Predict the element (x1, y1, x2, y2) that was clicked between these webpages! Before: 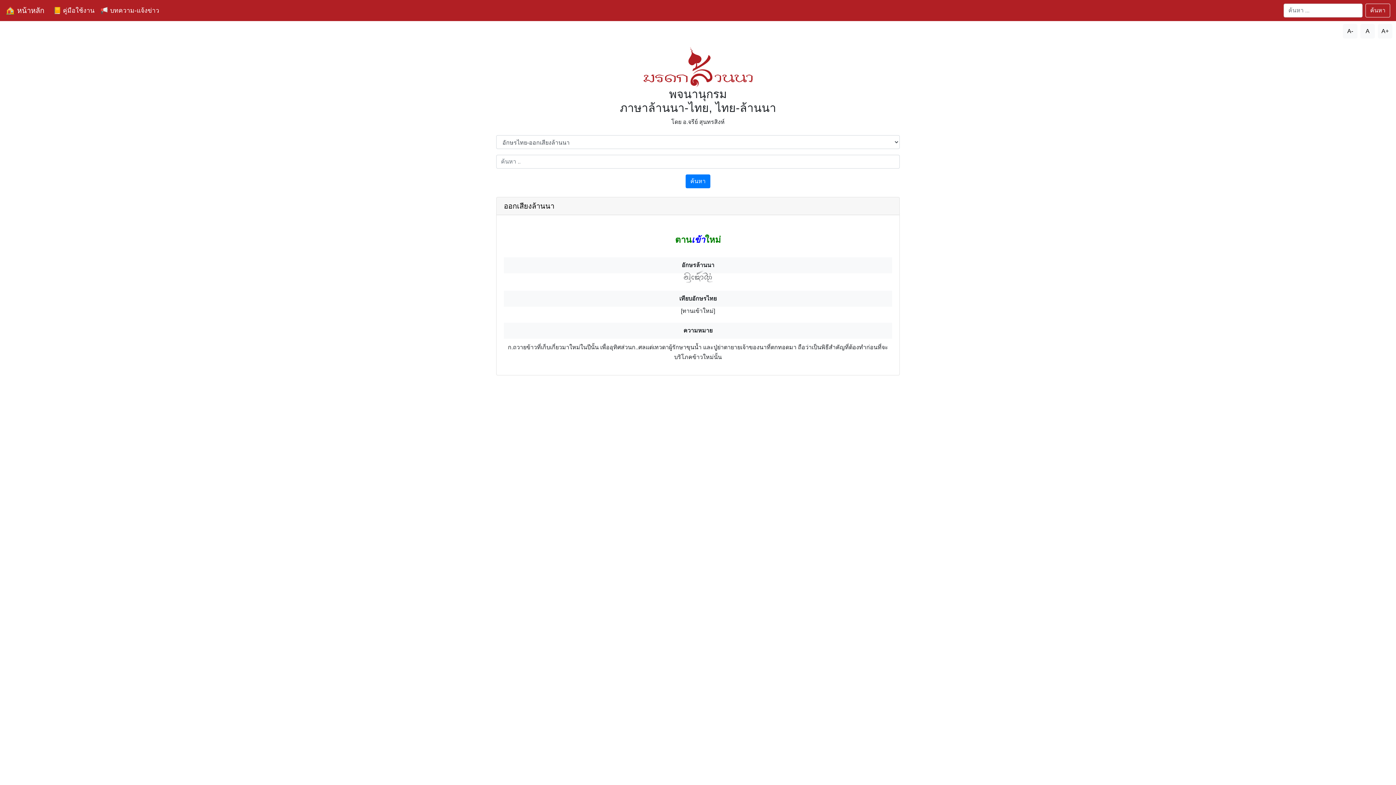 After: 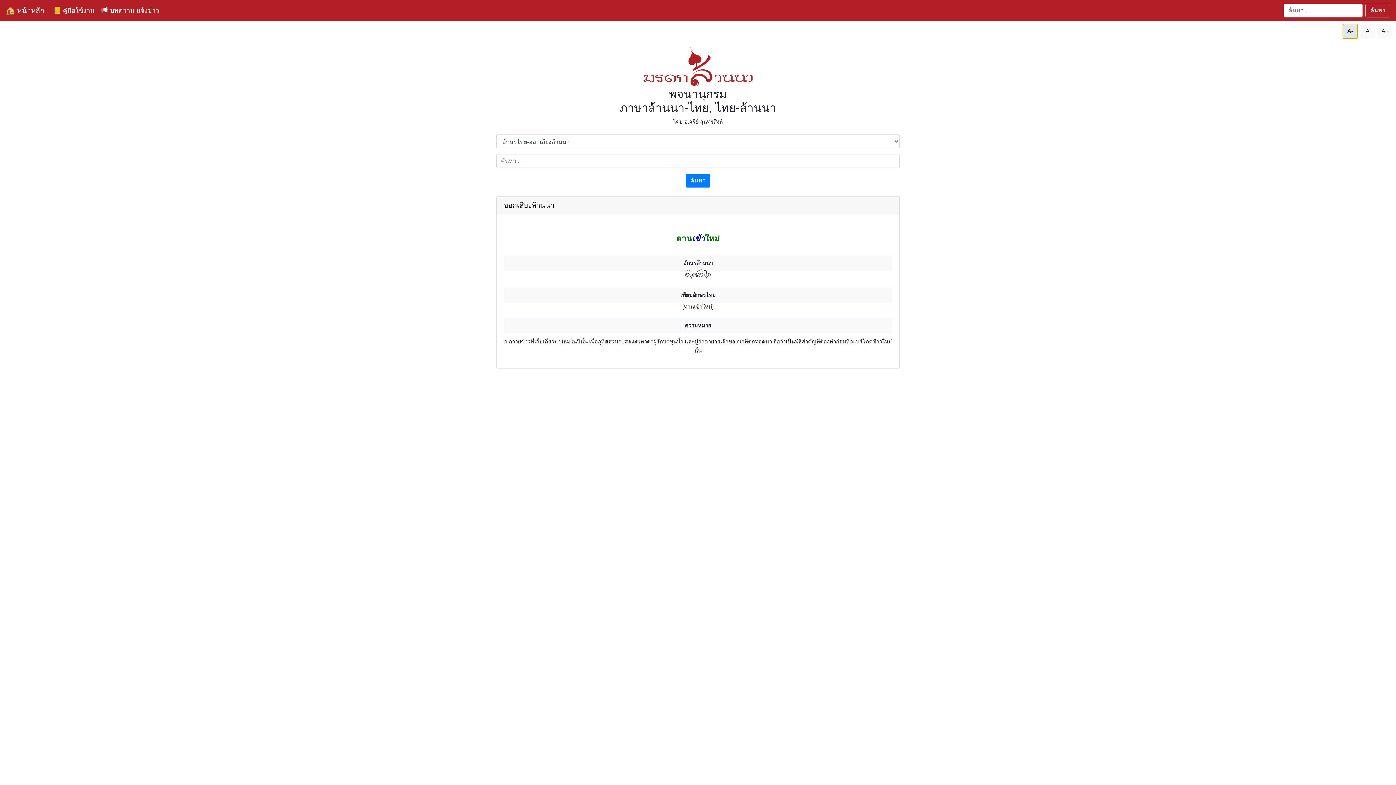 Action: bbox: (1343, 24, 1357, 38) label: ลดขนาดตัวอักษร